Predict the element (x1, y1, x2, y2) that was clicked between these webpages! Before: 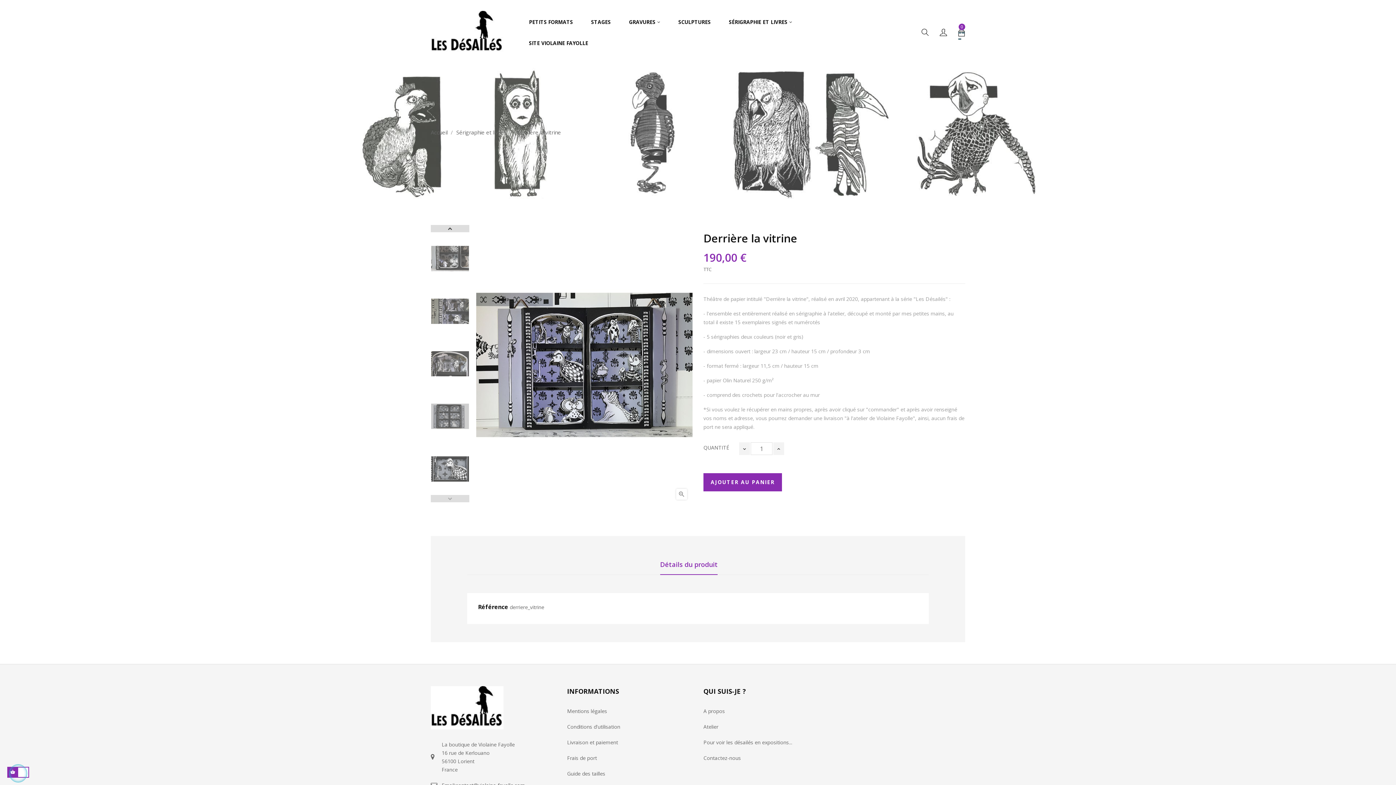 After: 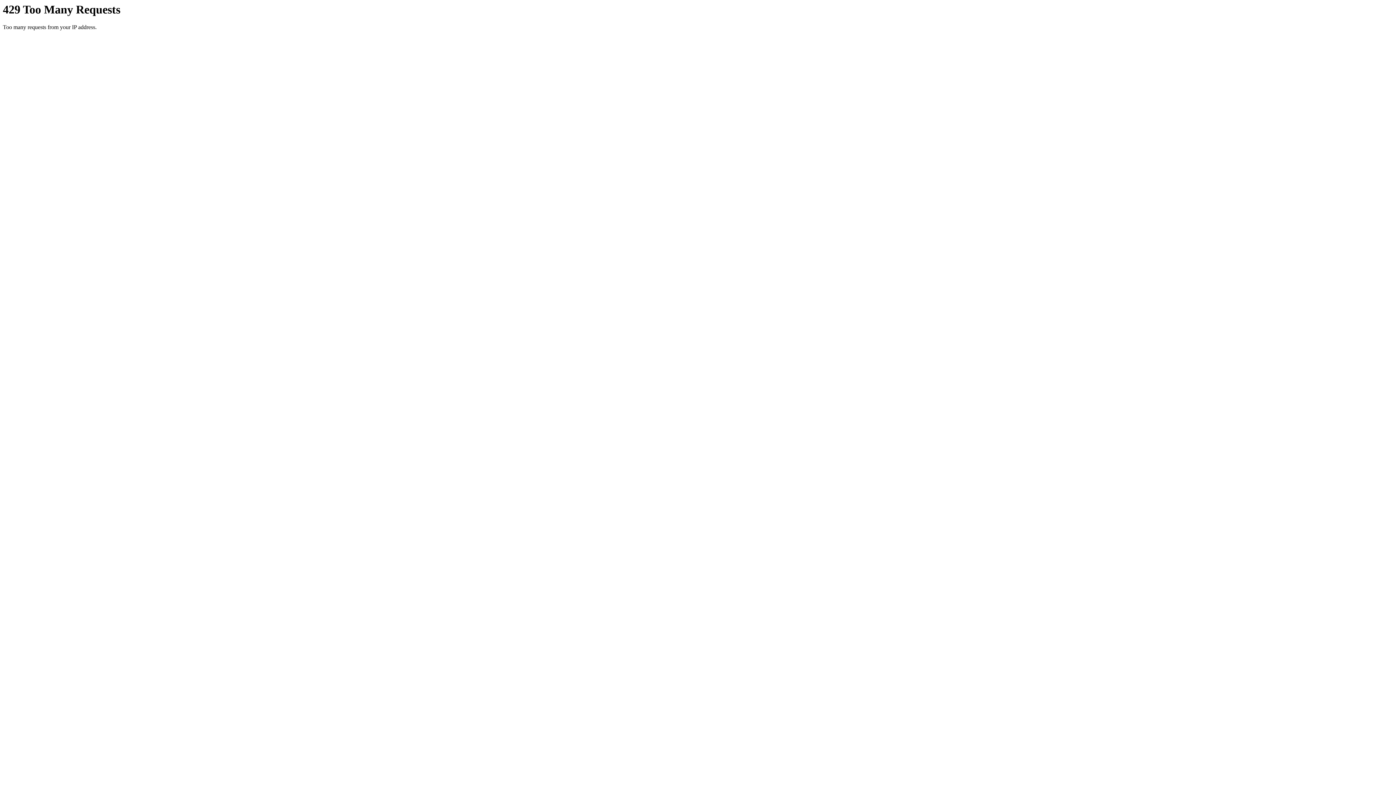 Action: bbox: (703, 723, 718, 730) label: Atelier